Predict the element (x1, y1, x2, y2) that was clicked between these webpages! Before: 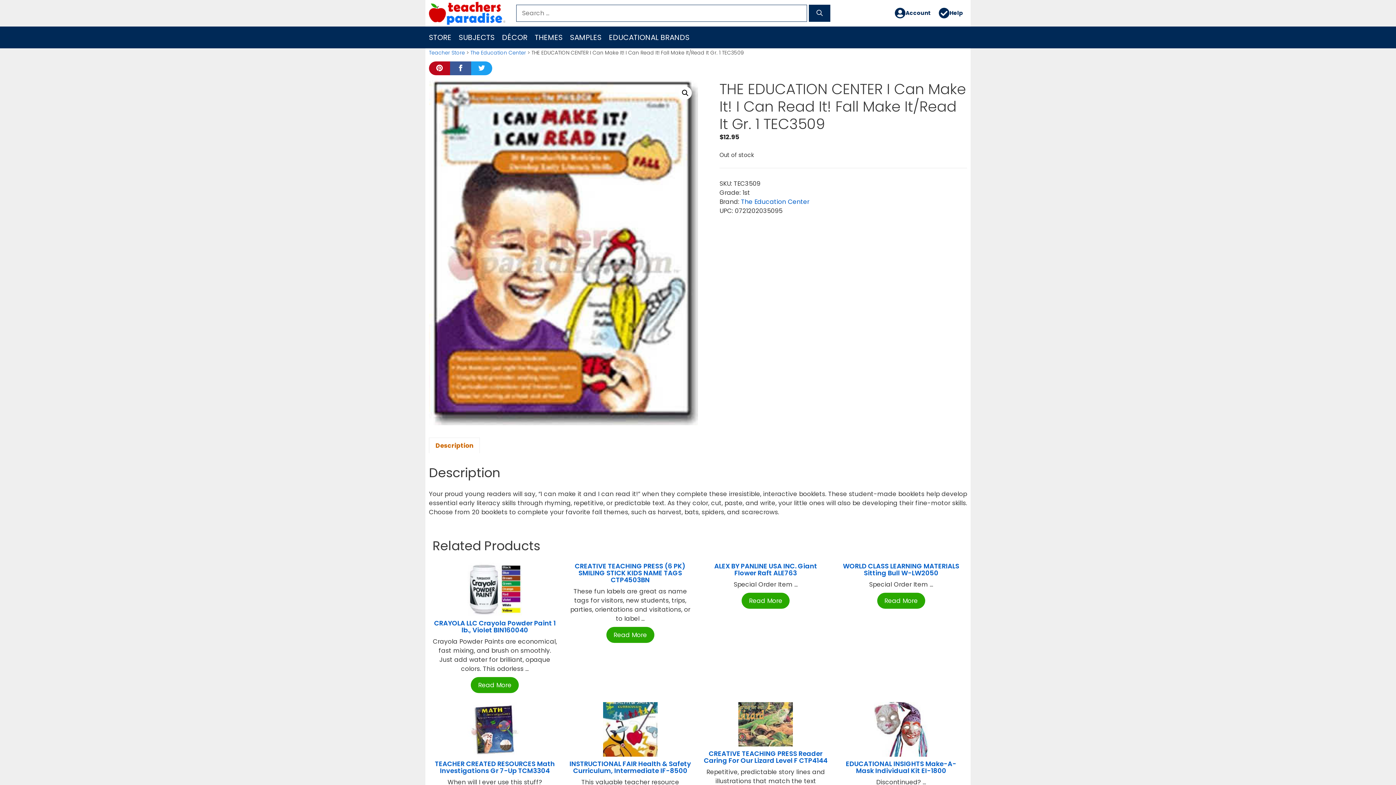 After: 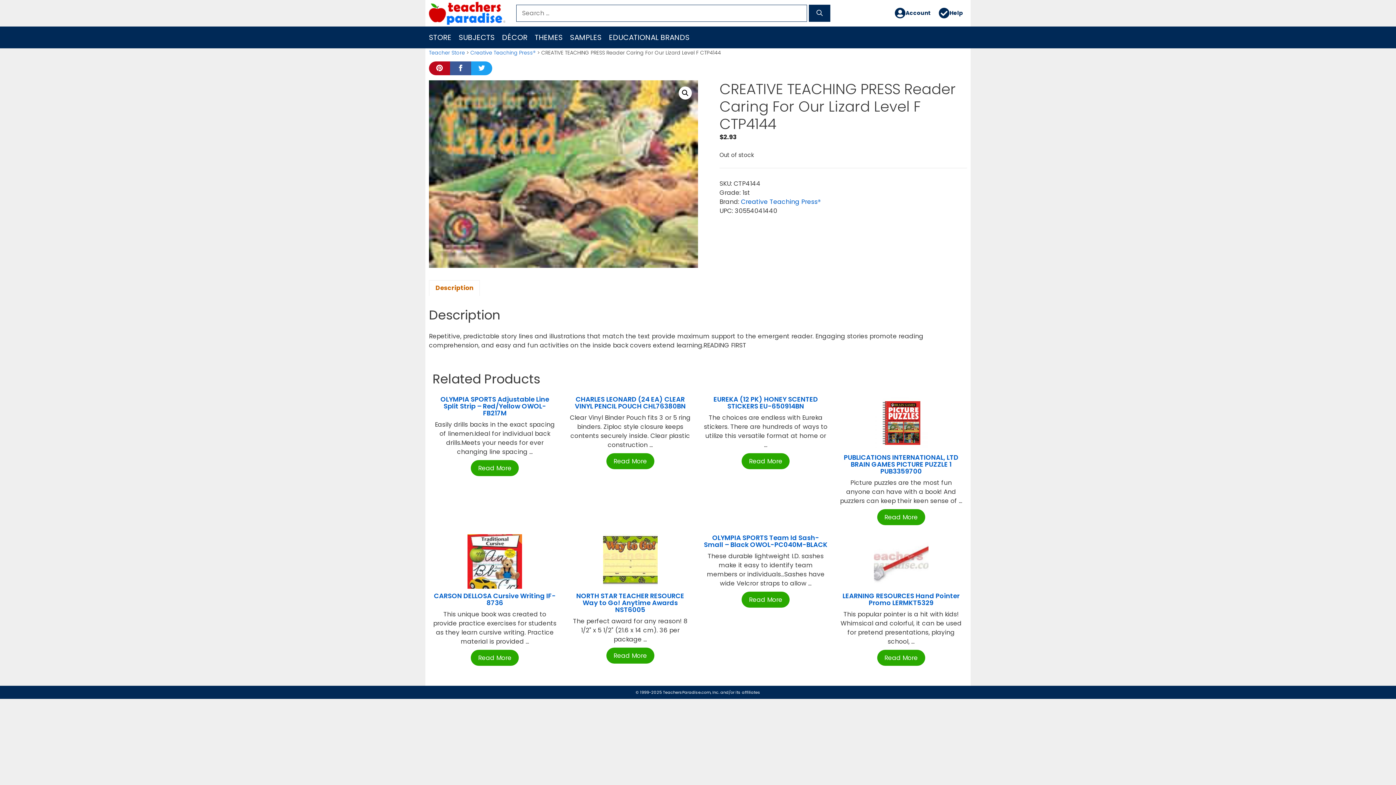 Action: bbox: (704, 749, 827, 765) label: CREATIVE TEACHING PRESS Reader Caring For Our Lizard Level F CTP4144